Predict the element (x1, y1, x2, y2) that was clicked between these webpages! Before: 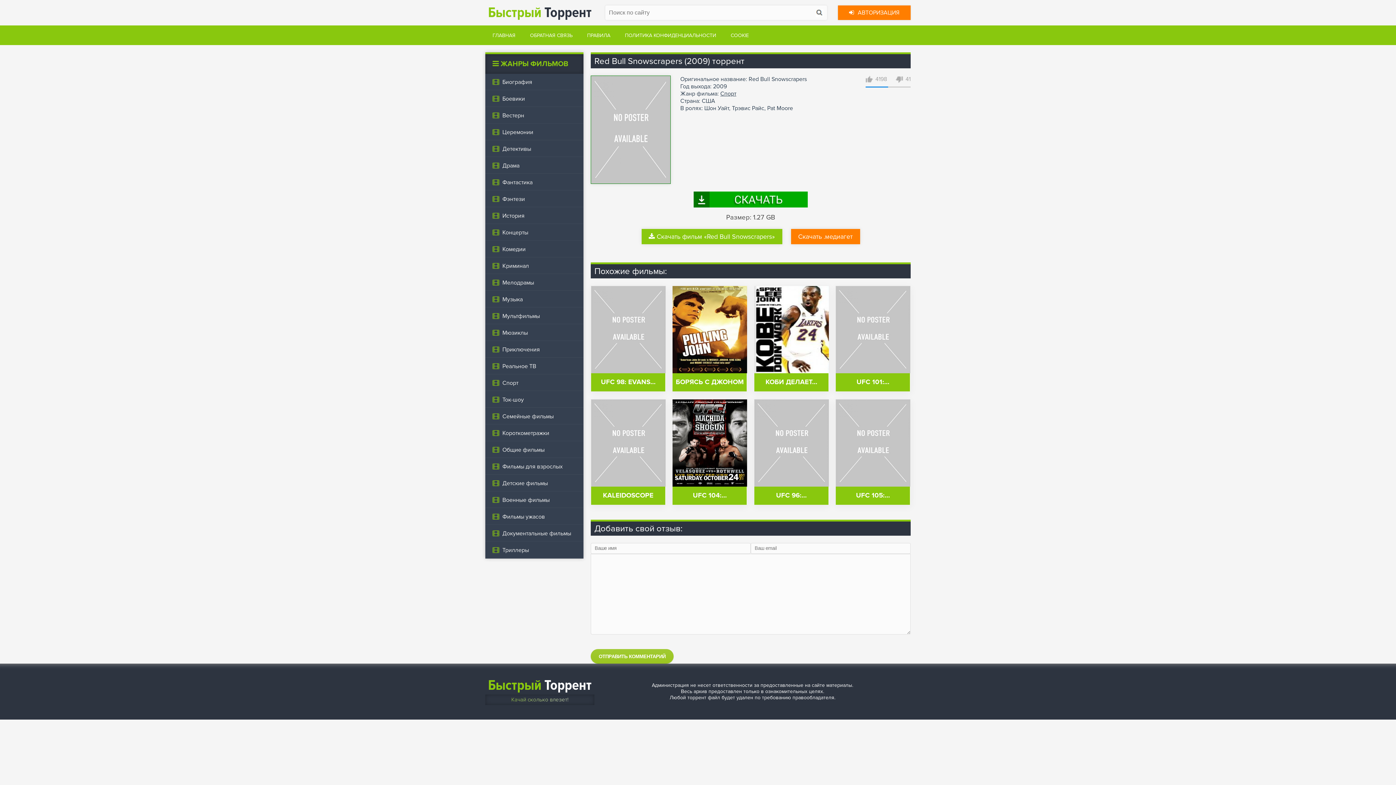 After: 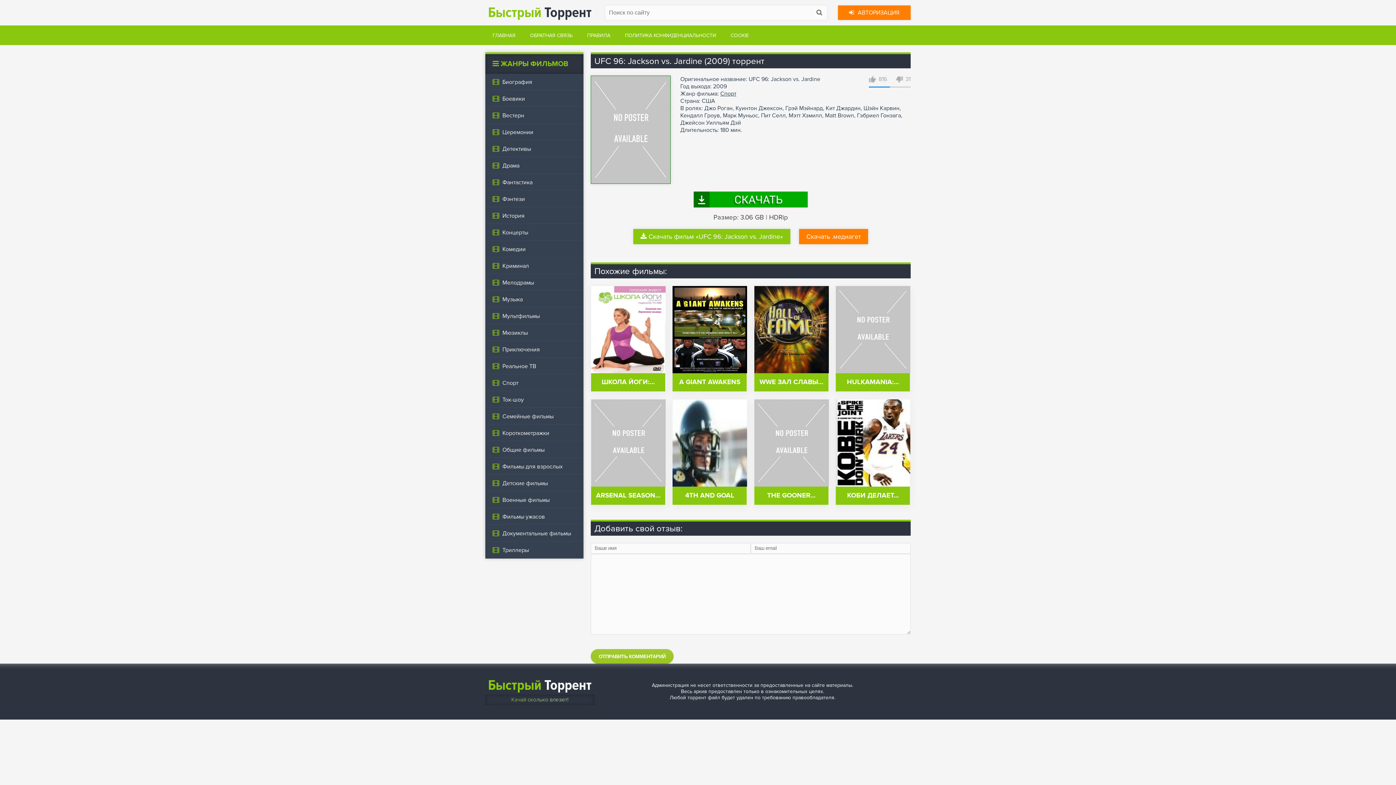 Action: bbox: (754, 487, 828, 505) label: UFC 96:…